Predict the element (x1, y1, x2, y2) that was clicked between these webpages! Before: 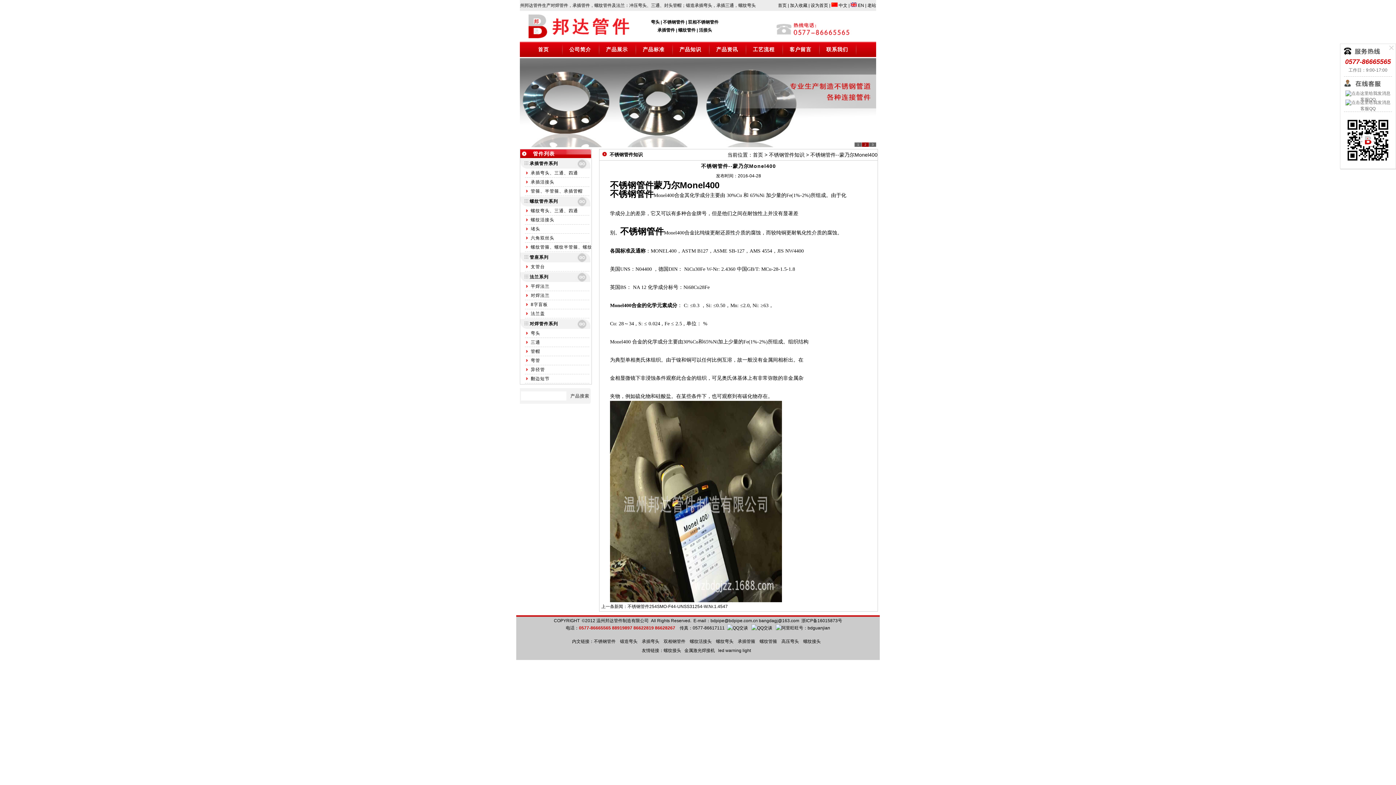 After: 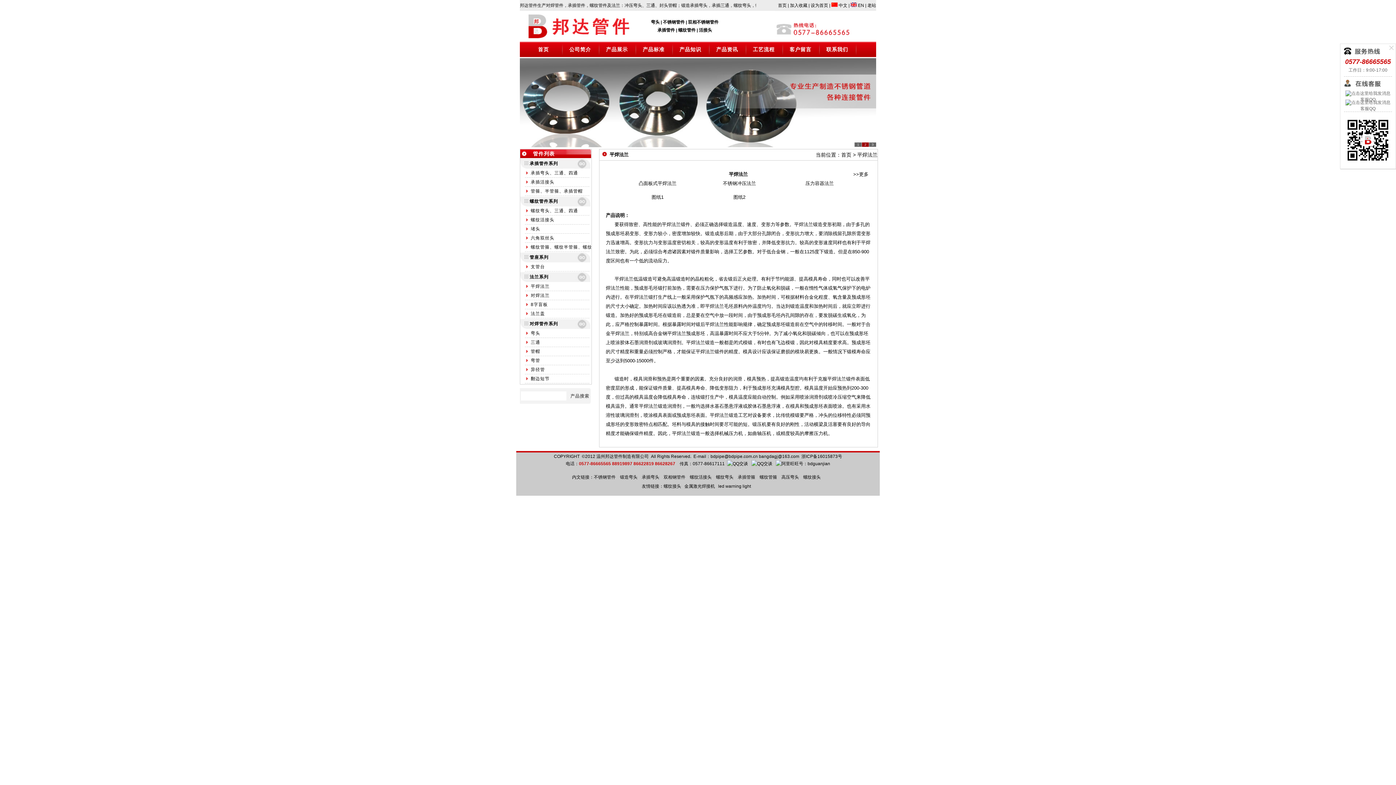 Action: label: 平焊法兰 bbox: (526, 284, 549, 289)